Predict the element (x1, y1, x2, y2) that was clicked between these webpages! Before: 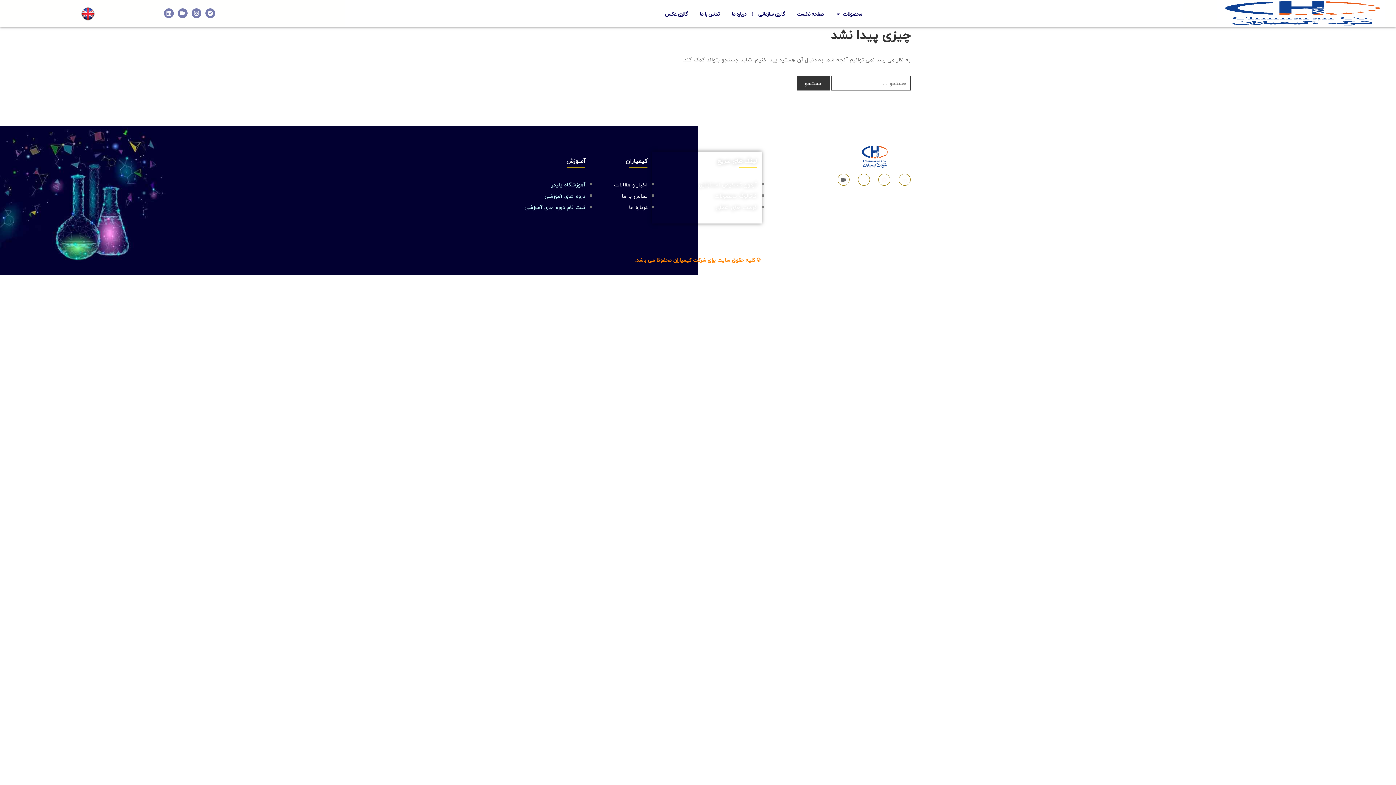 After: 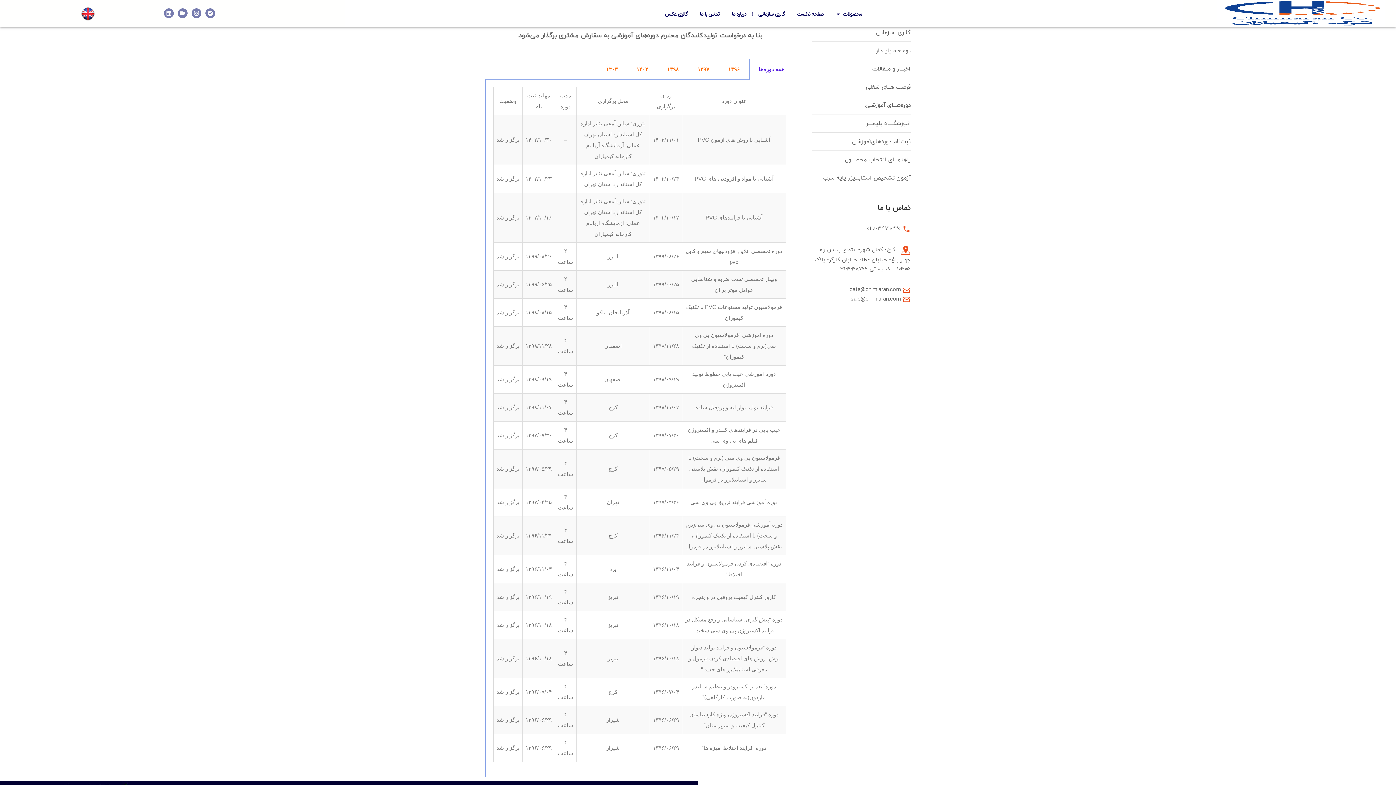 Action: bbox: (544, 191, 585, 200) label: دروه های آموزشی